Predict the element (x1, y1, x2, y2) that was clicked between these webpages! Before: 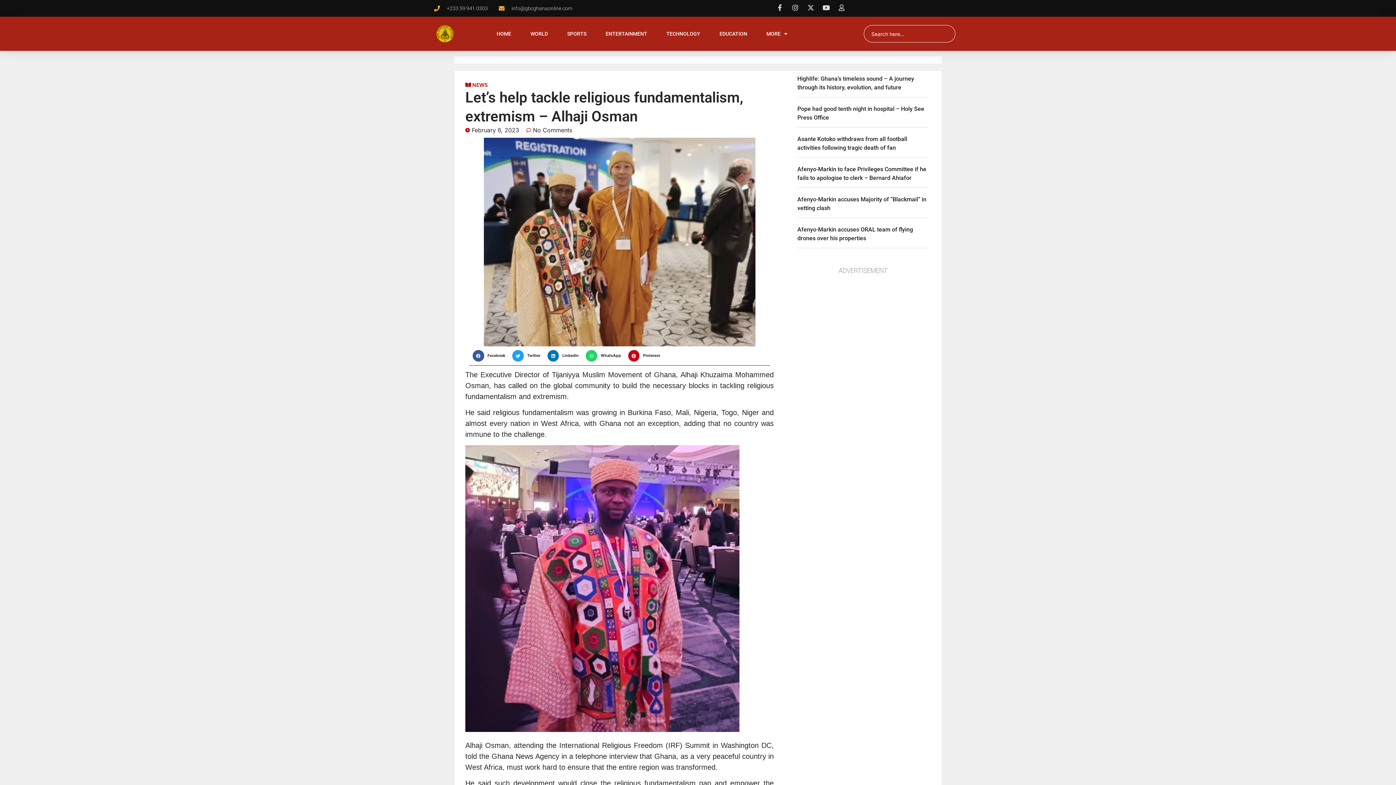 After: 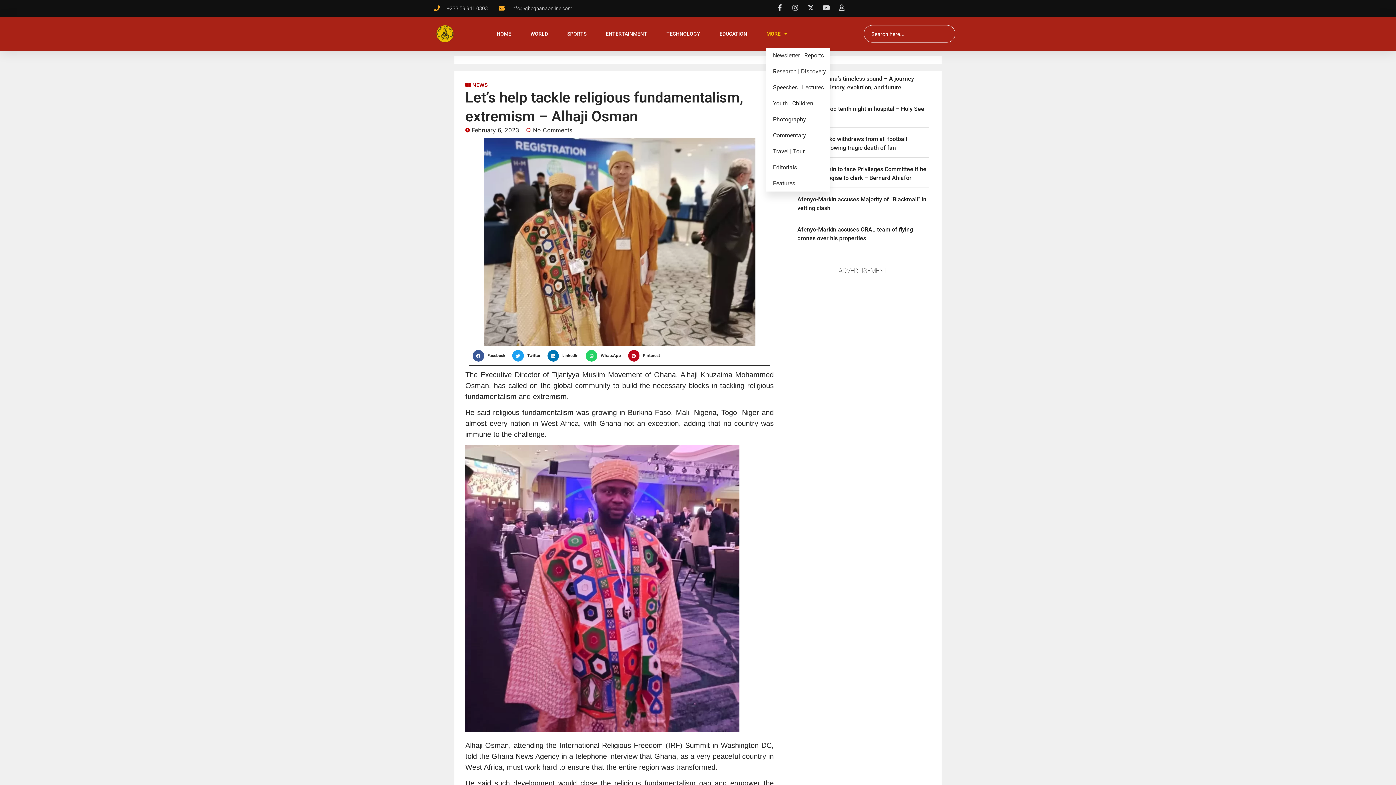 Action: bbox: (766, 25, 787, 42) label: MORE